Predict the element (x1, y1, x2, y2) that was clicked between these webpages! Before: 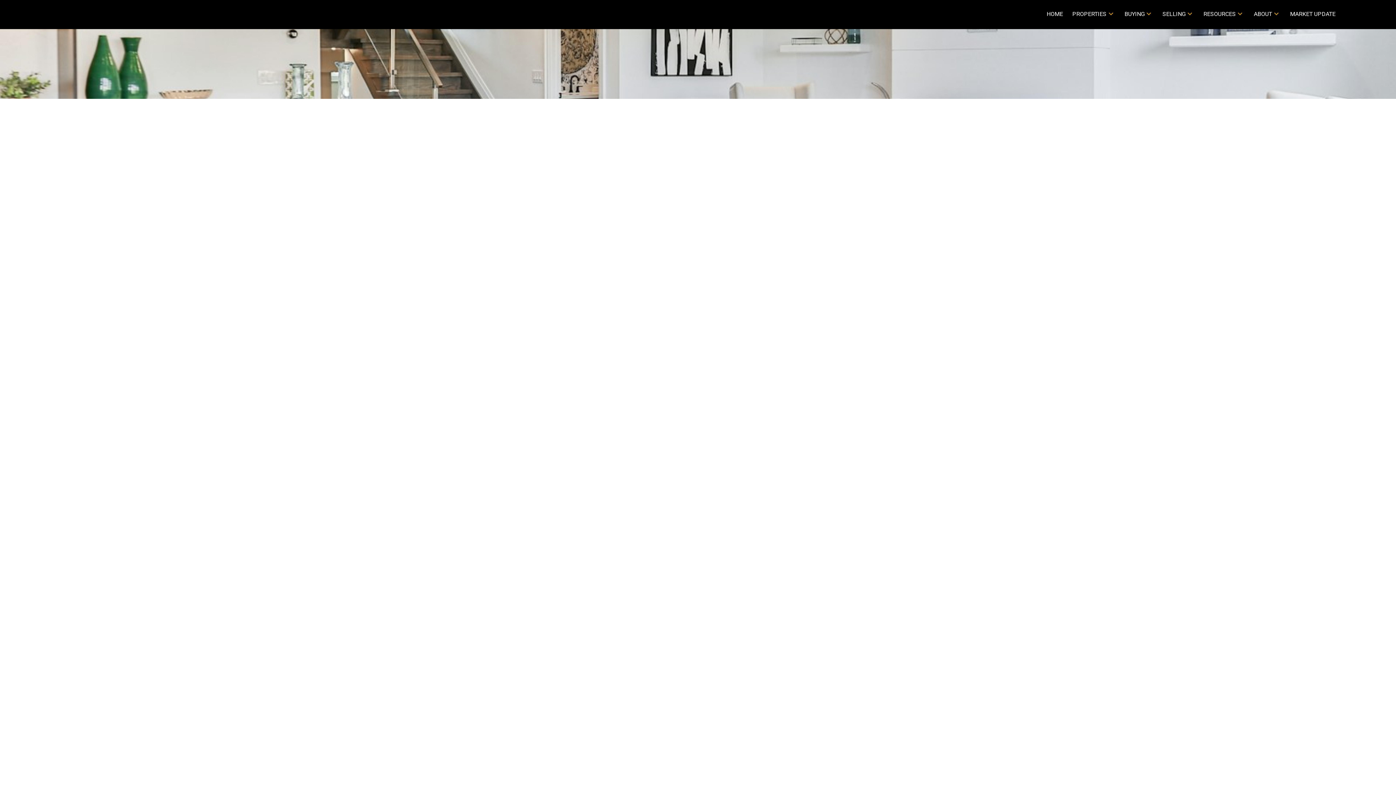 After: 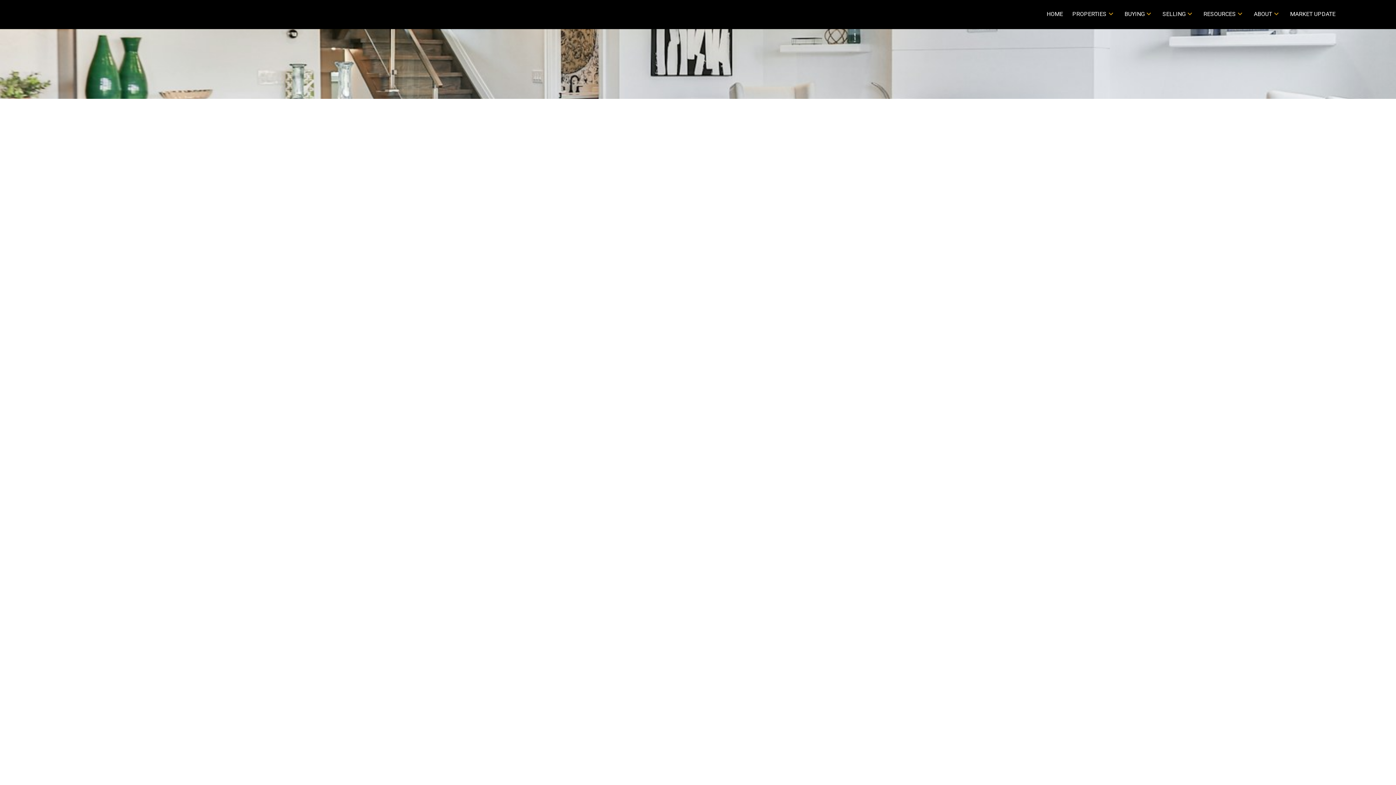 Action: bbox: (818, 255, 844, 262) label: May 2024